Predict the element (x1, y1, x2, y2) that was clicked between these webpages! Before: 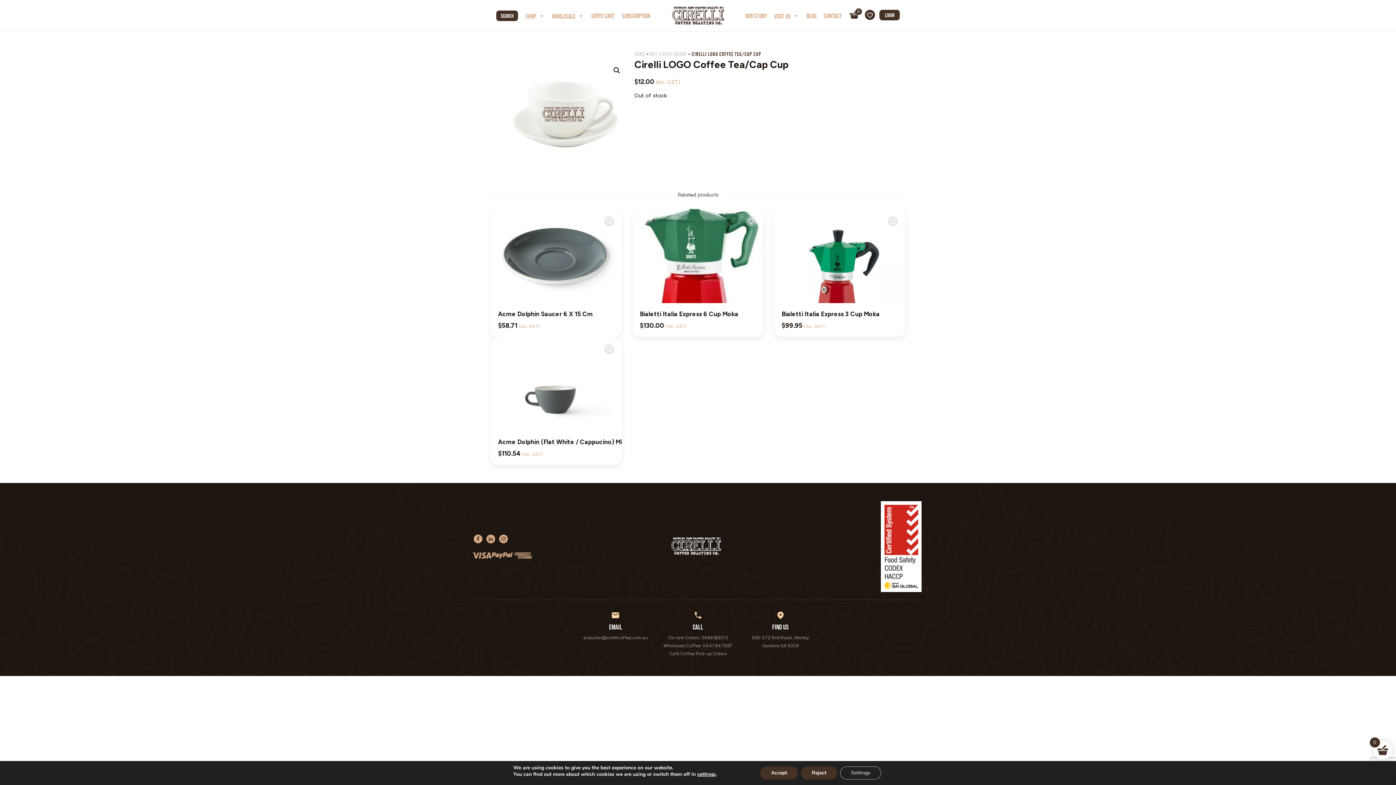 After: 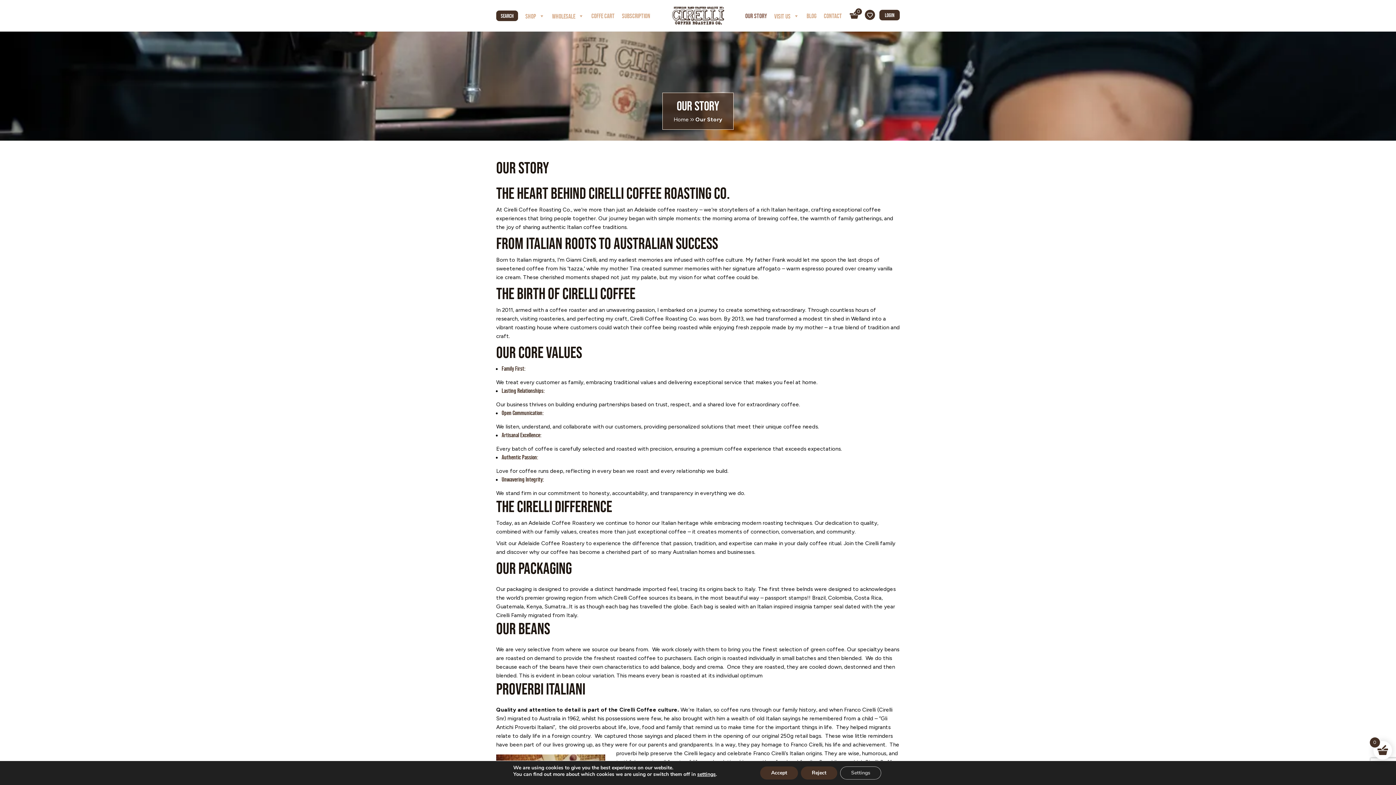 Action: bbox: (741, 0, 770, 30) label: OUR STORY